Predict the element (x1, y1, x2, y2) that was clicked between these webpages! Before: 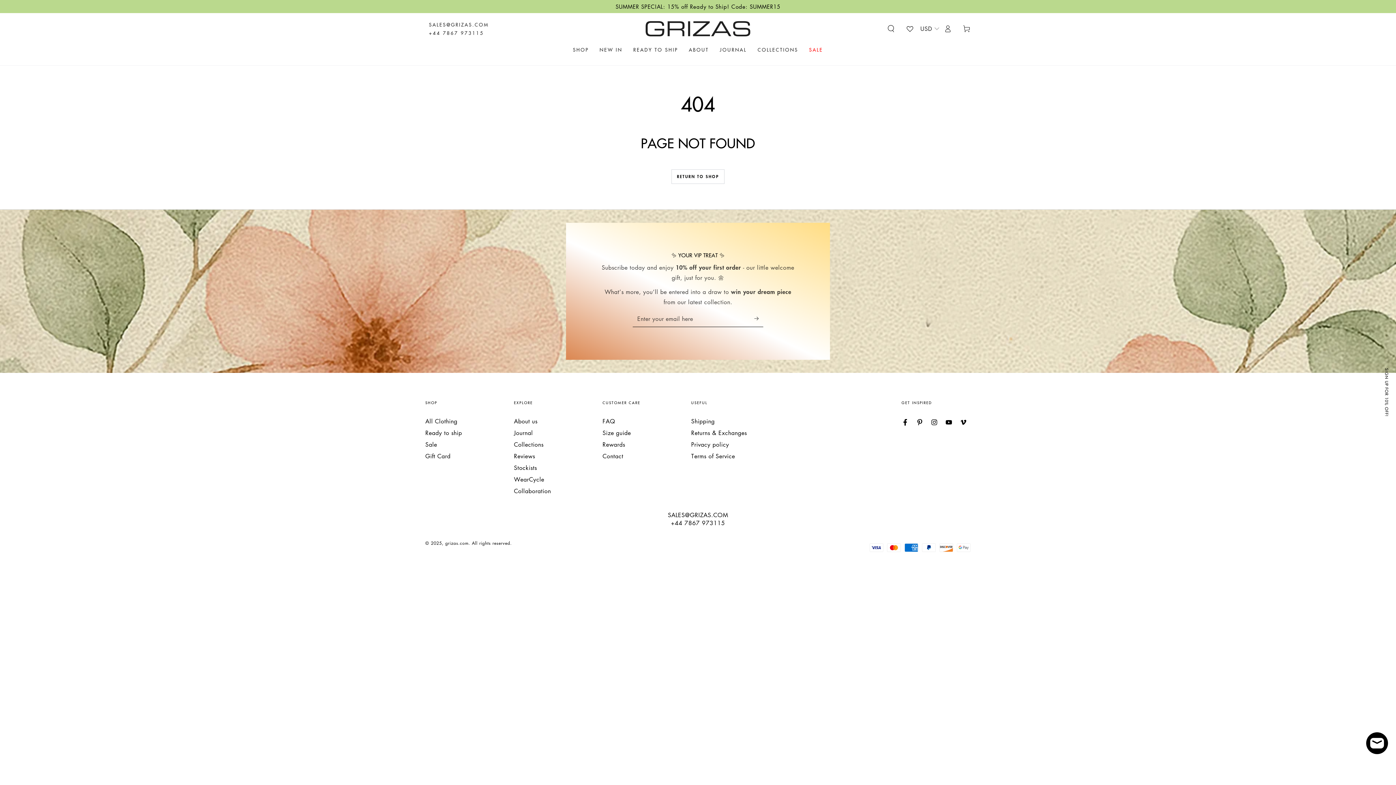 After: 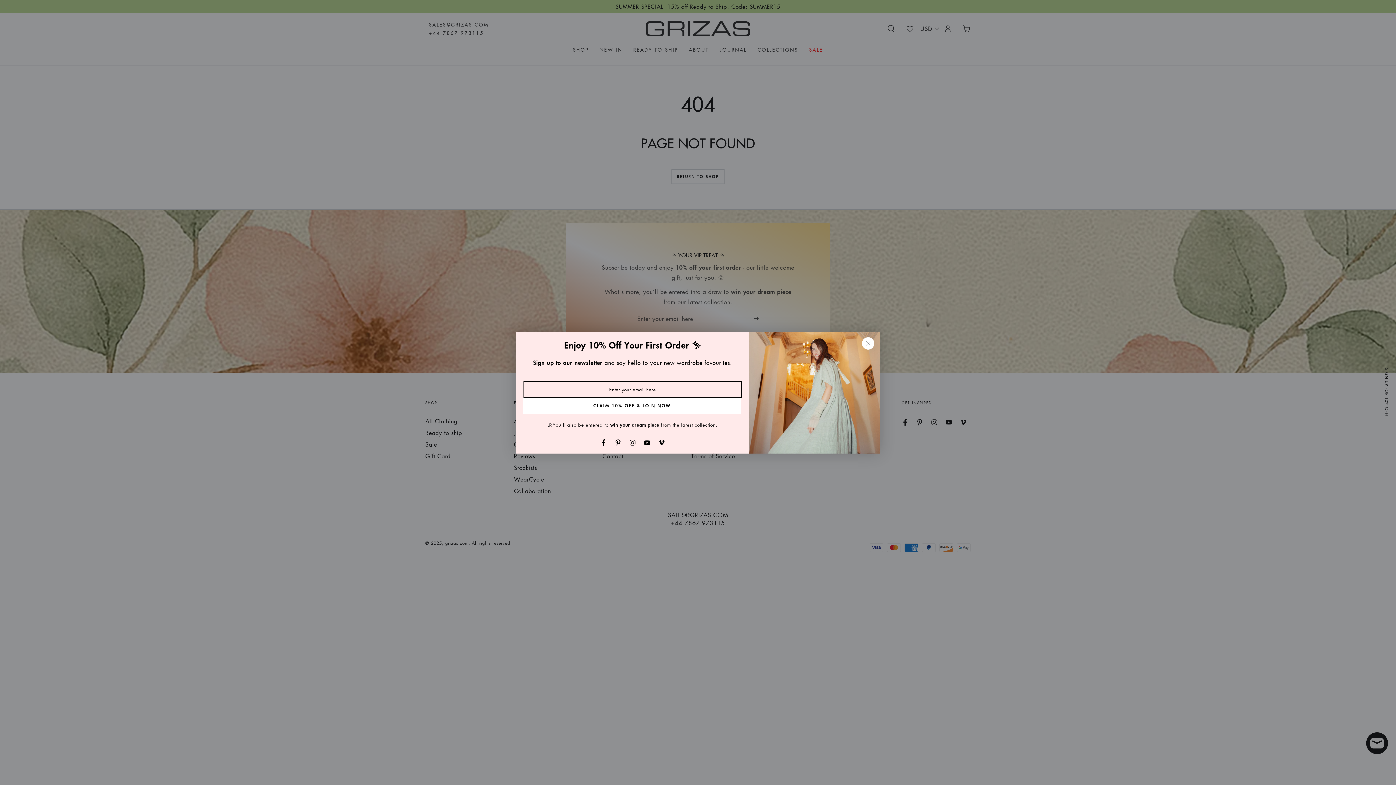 Action: bbox: (956, 415, 970, 429) label: Vimeo